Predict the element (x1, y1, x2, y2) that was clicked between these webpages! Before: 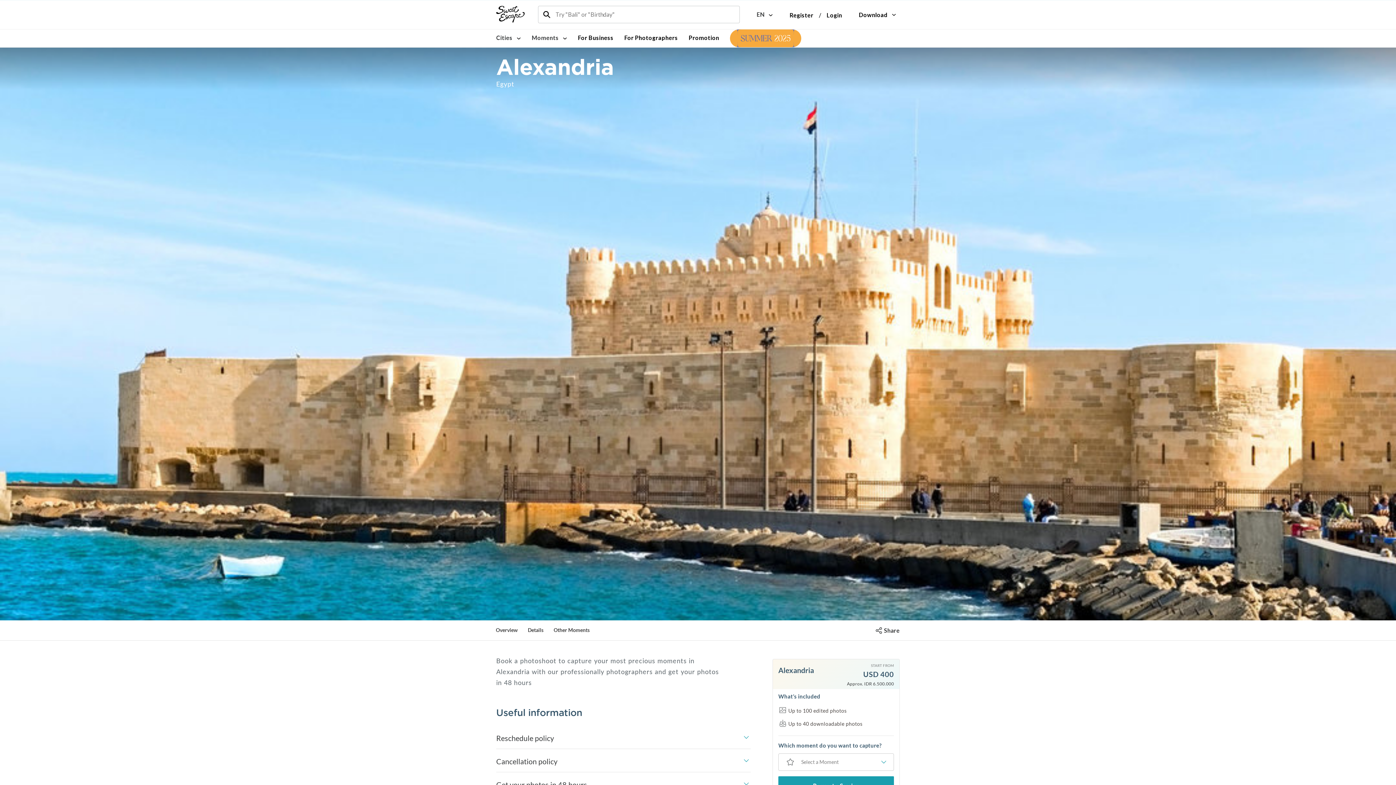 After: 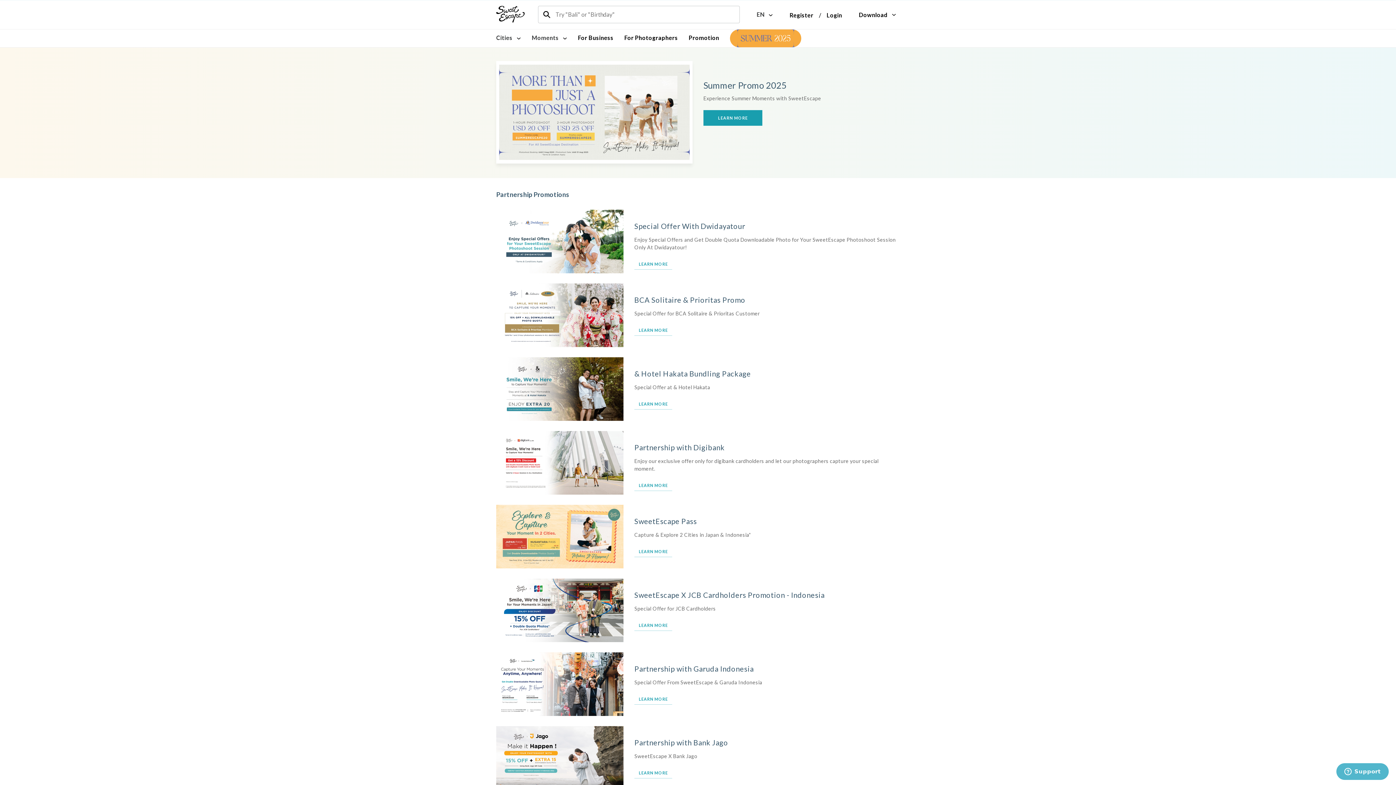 Action: label: Promotion bbox: (688, 34, 719, 41)